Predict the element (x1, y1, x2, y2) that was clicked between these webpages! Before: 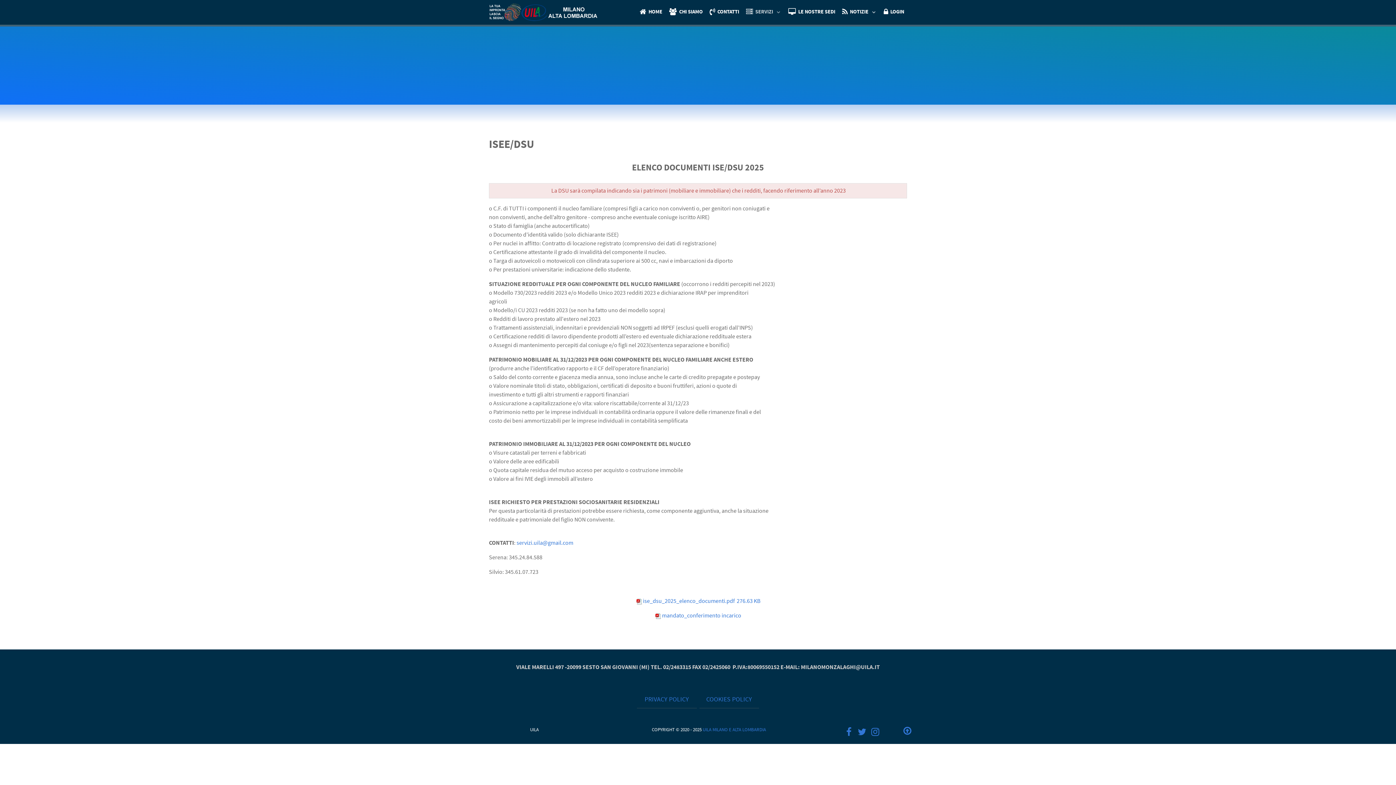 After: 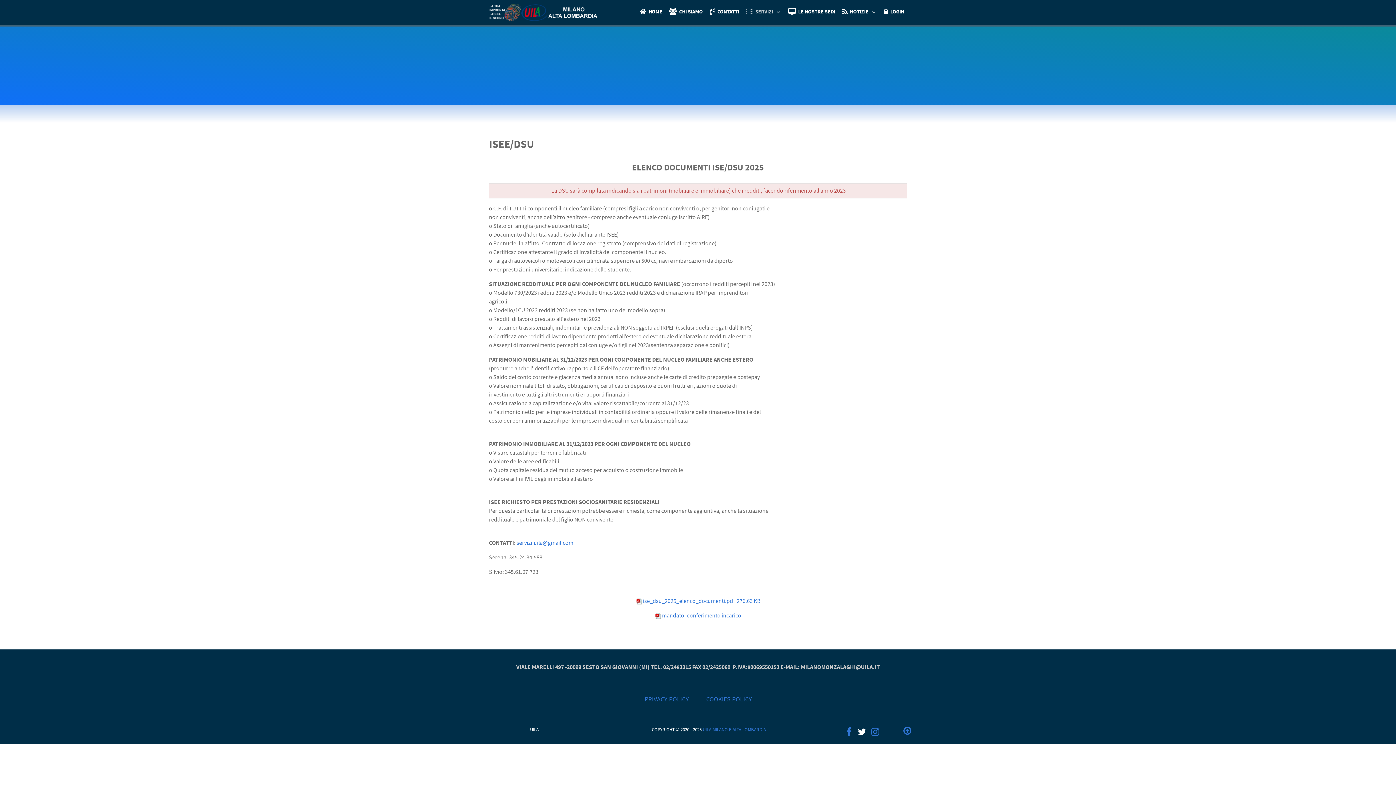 Action: bbox: (856, 726, 867, 737)